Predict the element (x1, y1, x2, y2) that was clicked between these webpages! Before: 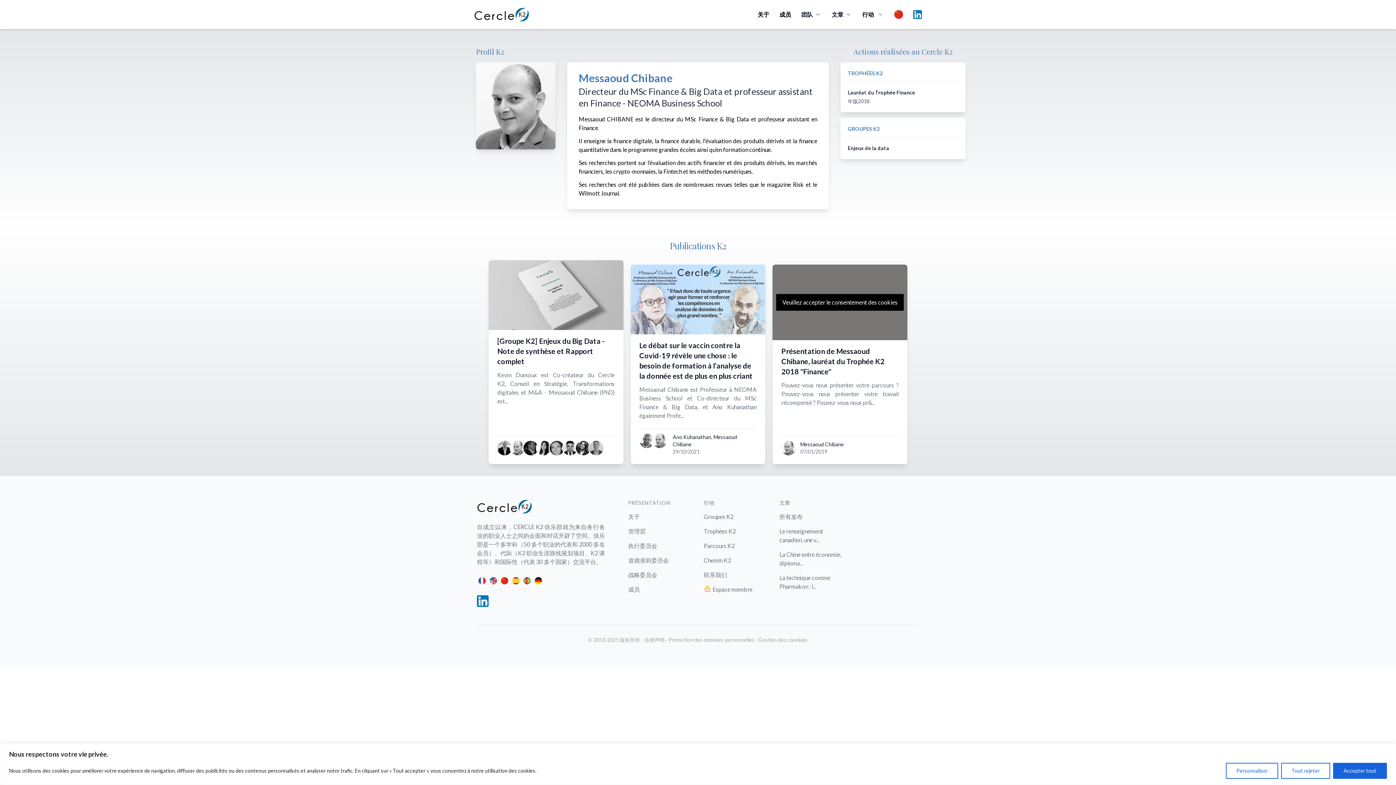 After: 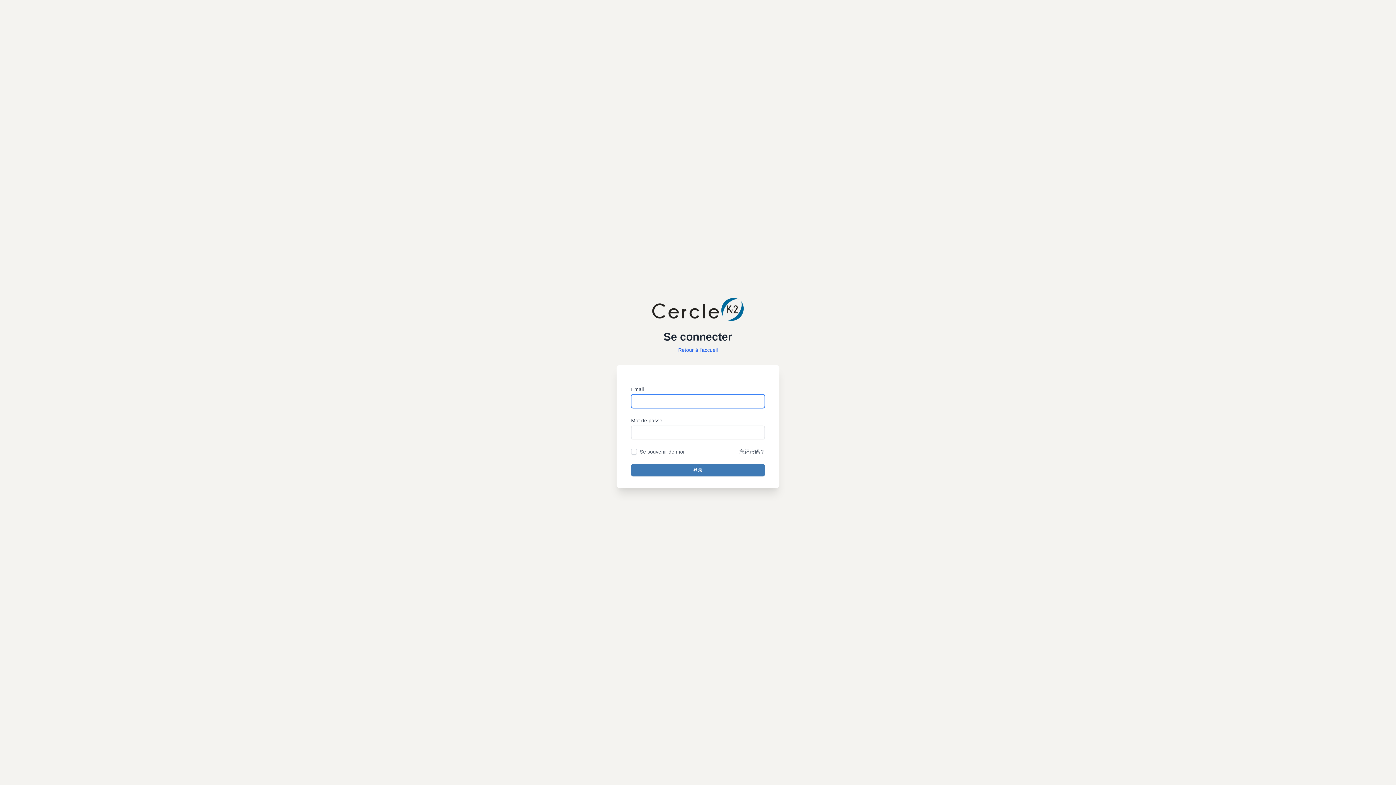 Action: label: Espace membre bbox: (704, 585, 768, 594)